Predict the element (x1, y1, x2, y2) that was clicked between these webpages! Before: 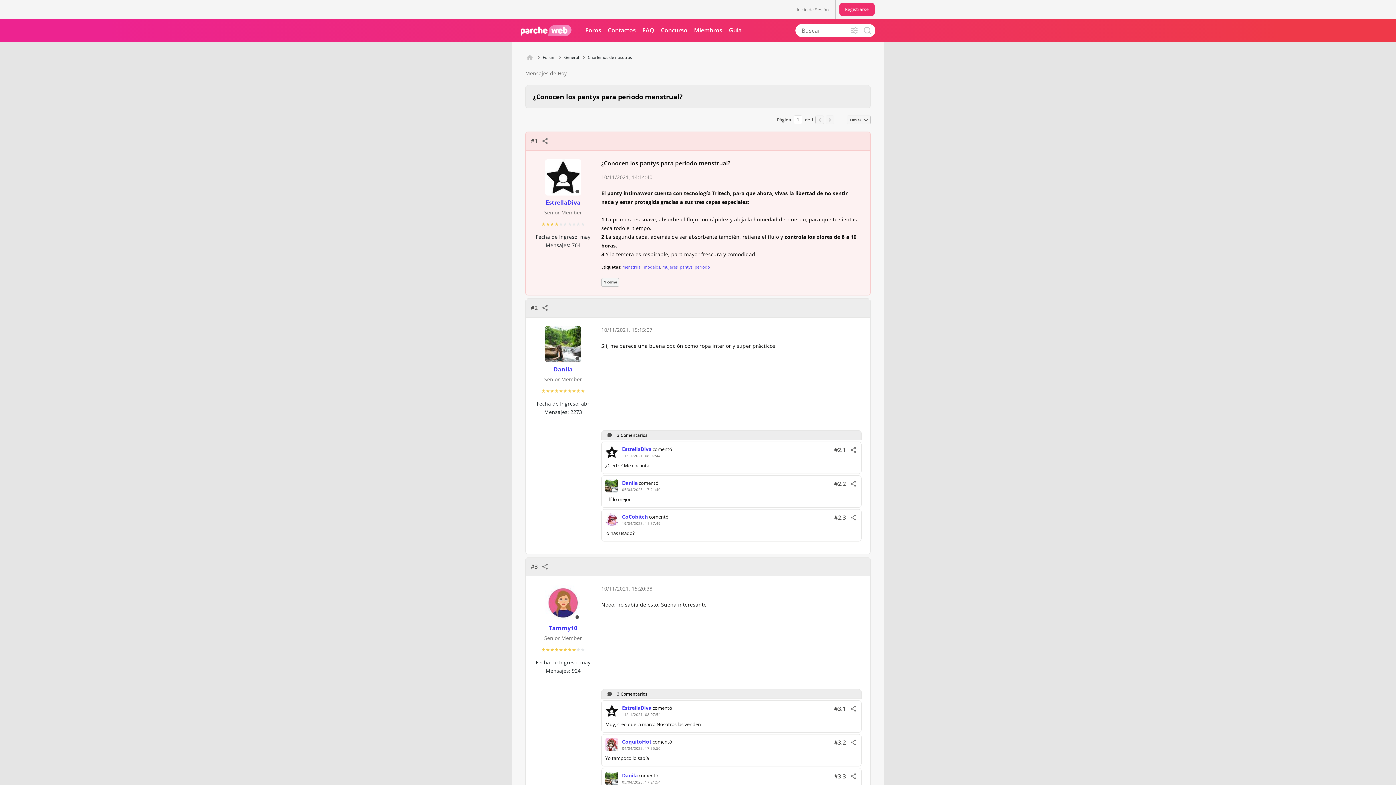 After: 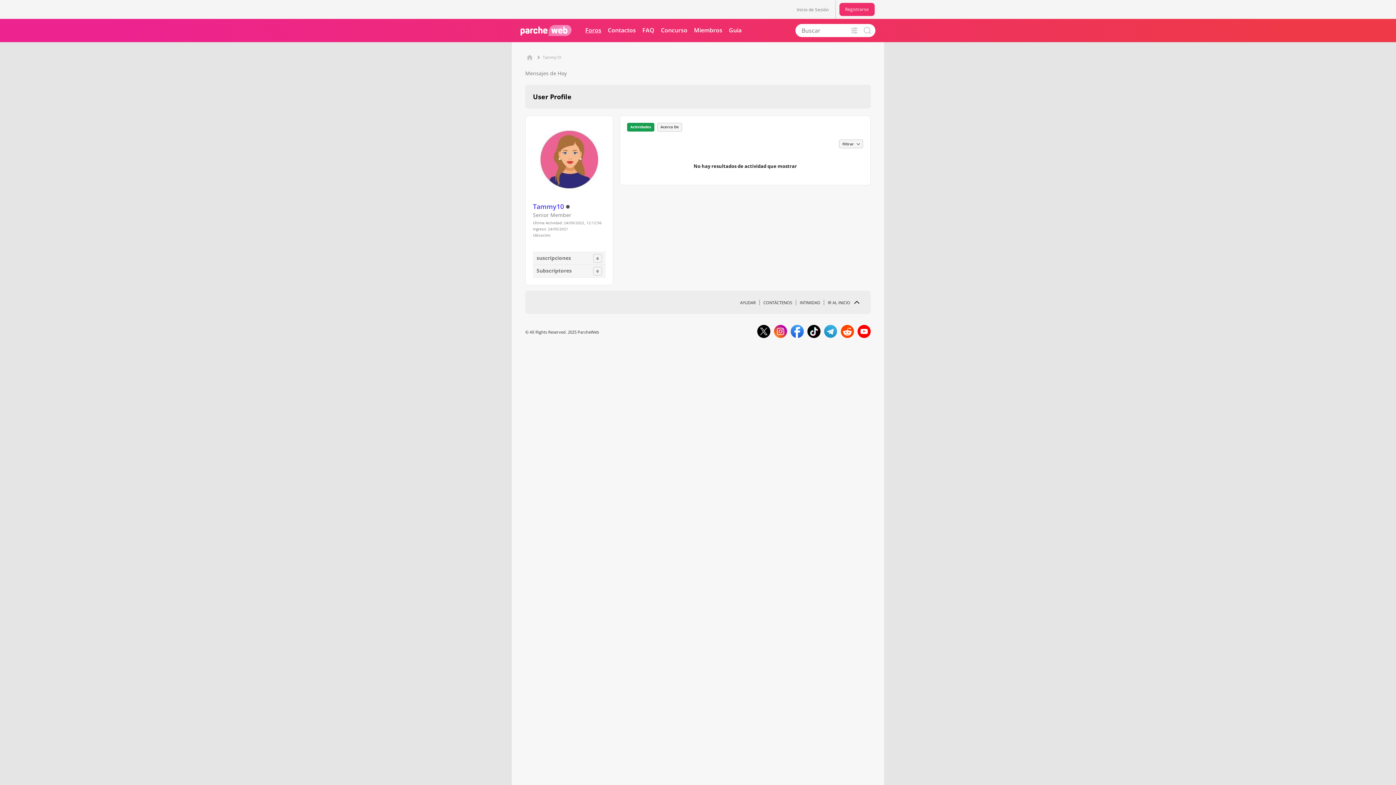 Action: bbox: (545, 585, 581, 621)